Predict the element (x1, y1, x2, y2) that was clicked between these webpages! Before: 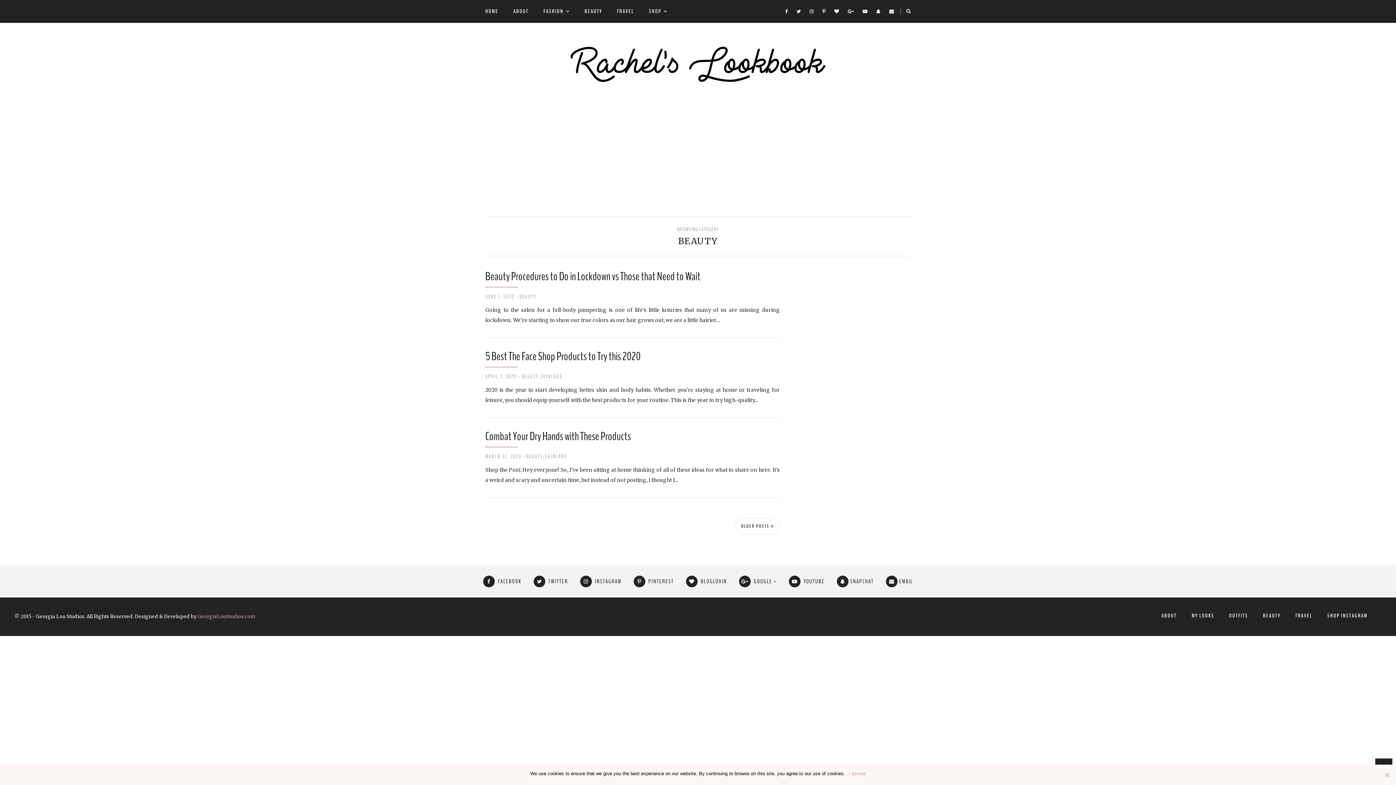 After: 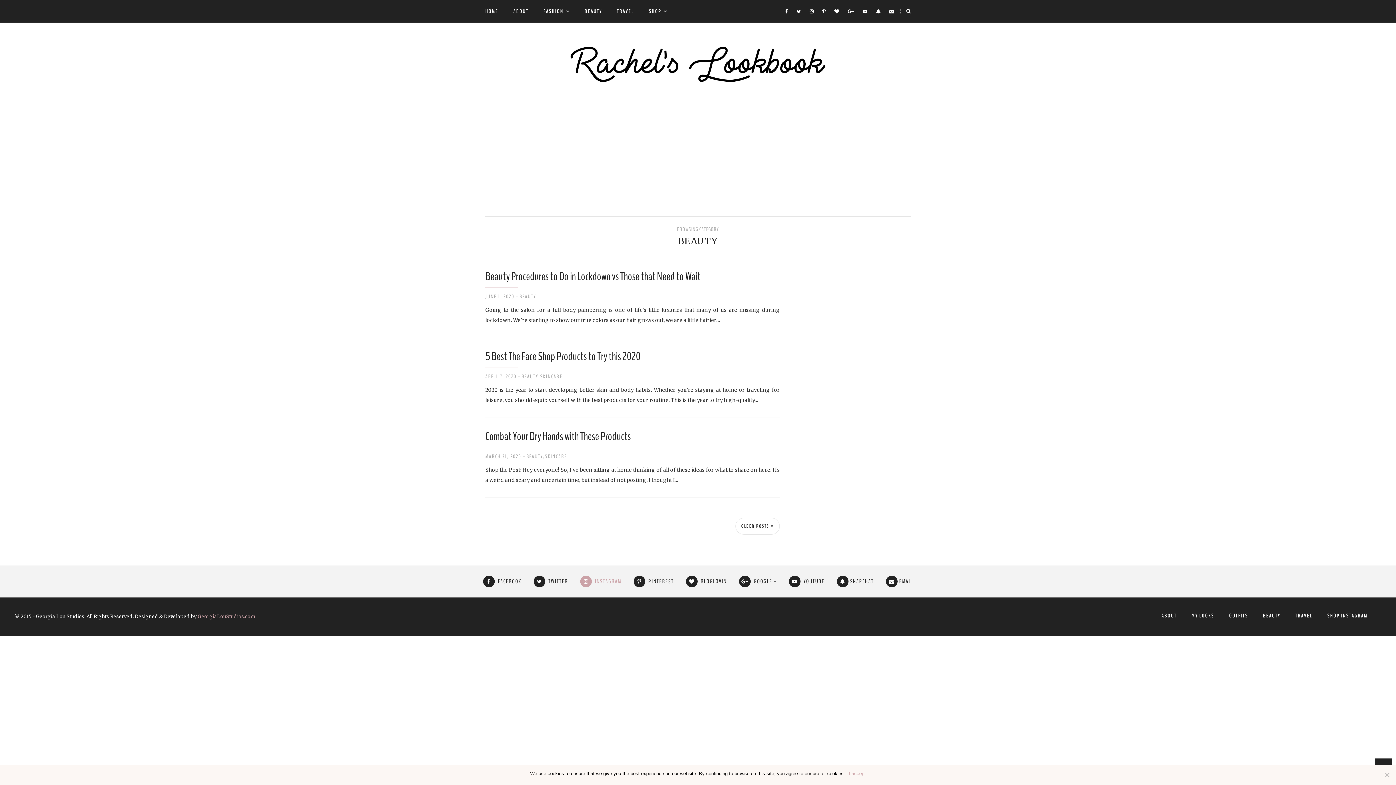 Action: label:  INSTAGRAM bbox: (580, 577, 621, 585)